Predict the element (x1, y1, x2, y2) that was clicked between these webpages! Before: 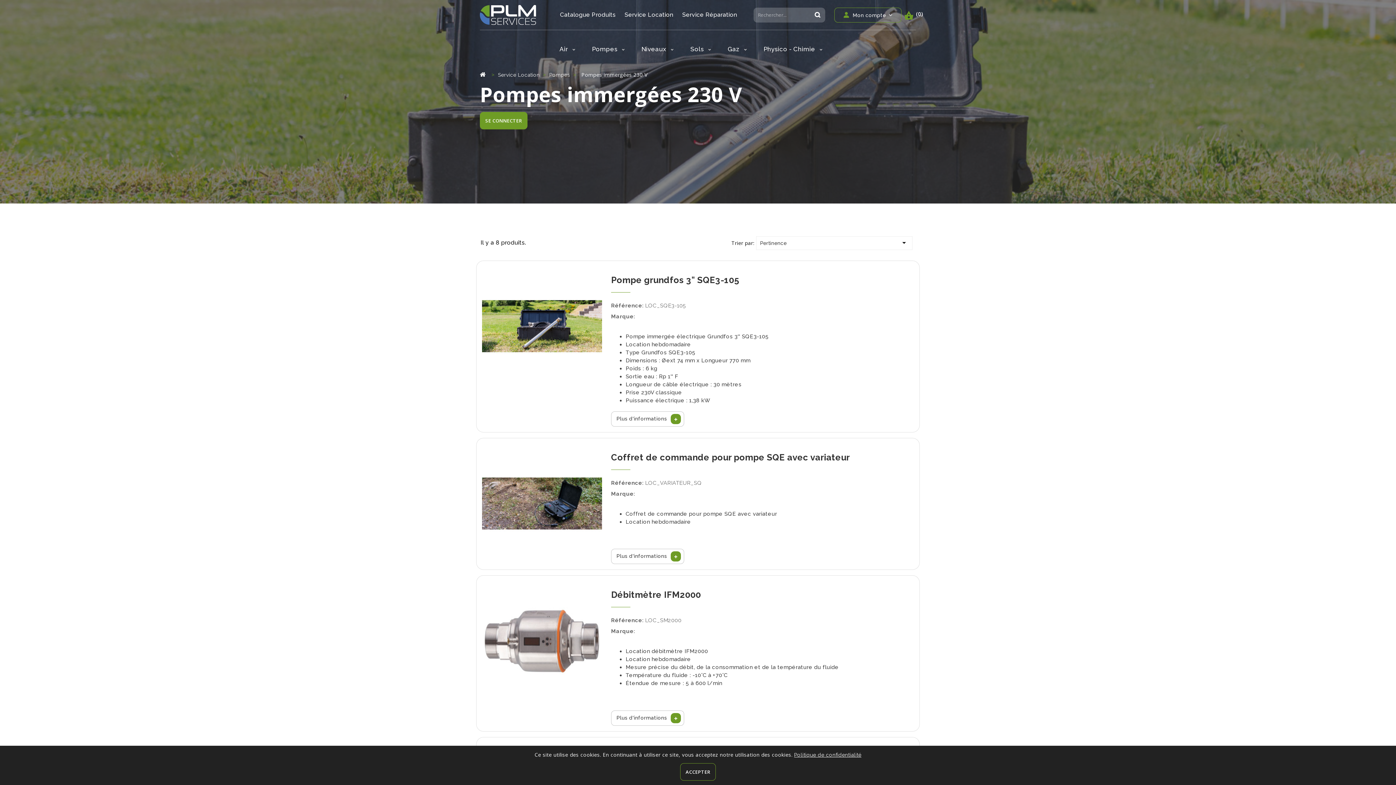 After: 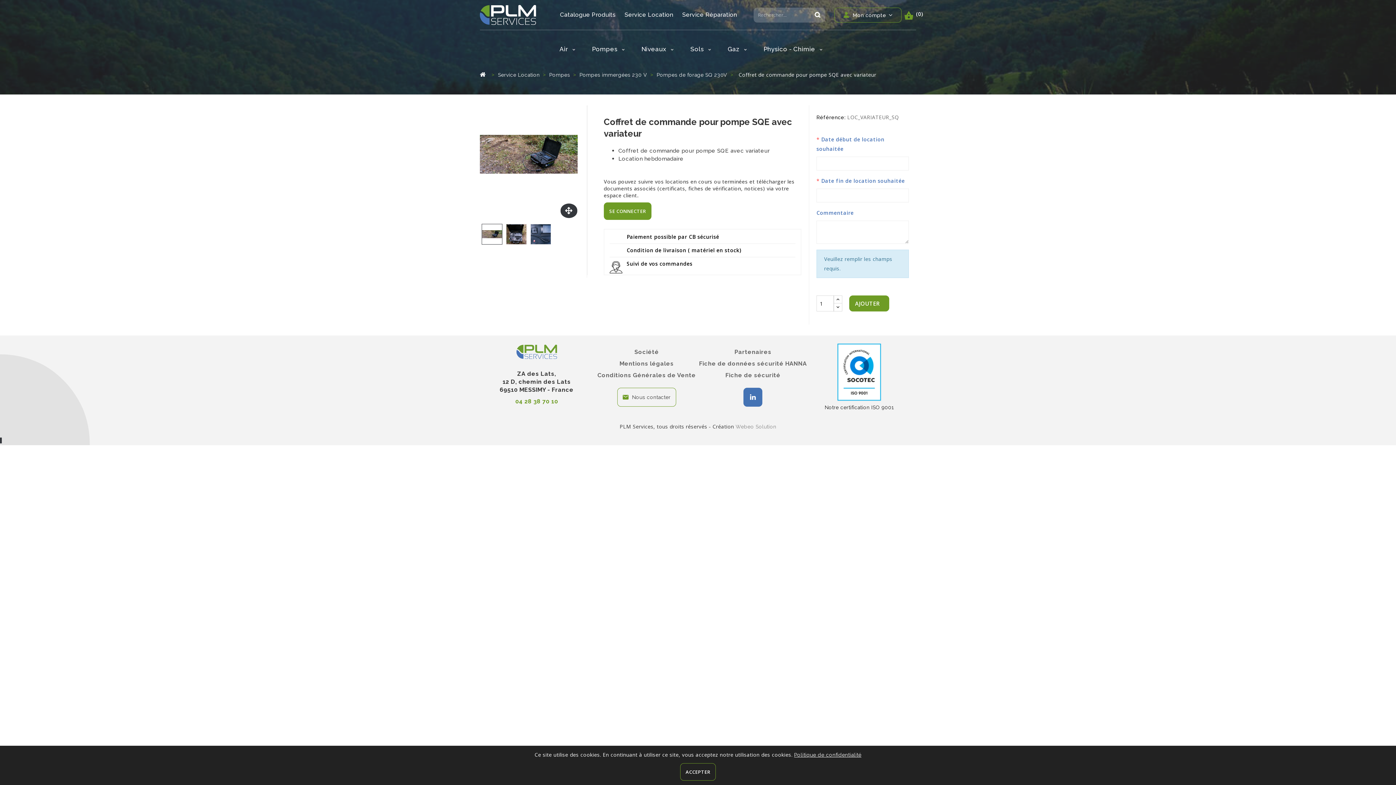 Action: bbox: (611, 549, 684, 564) label: Plus d'informations